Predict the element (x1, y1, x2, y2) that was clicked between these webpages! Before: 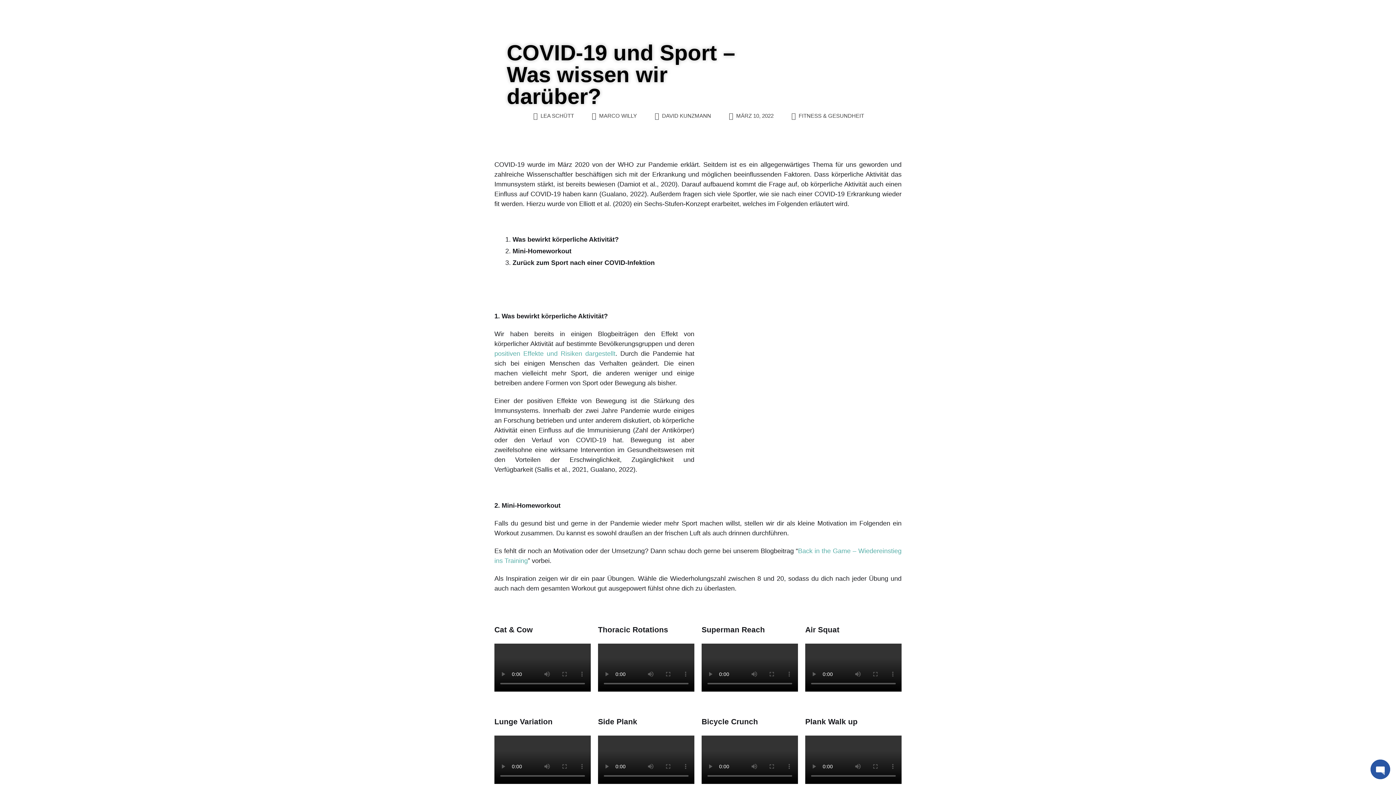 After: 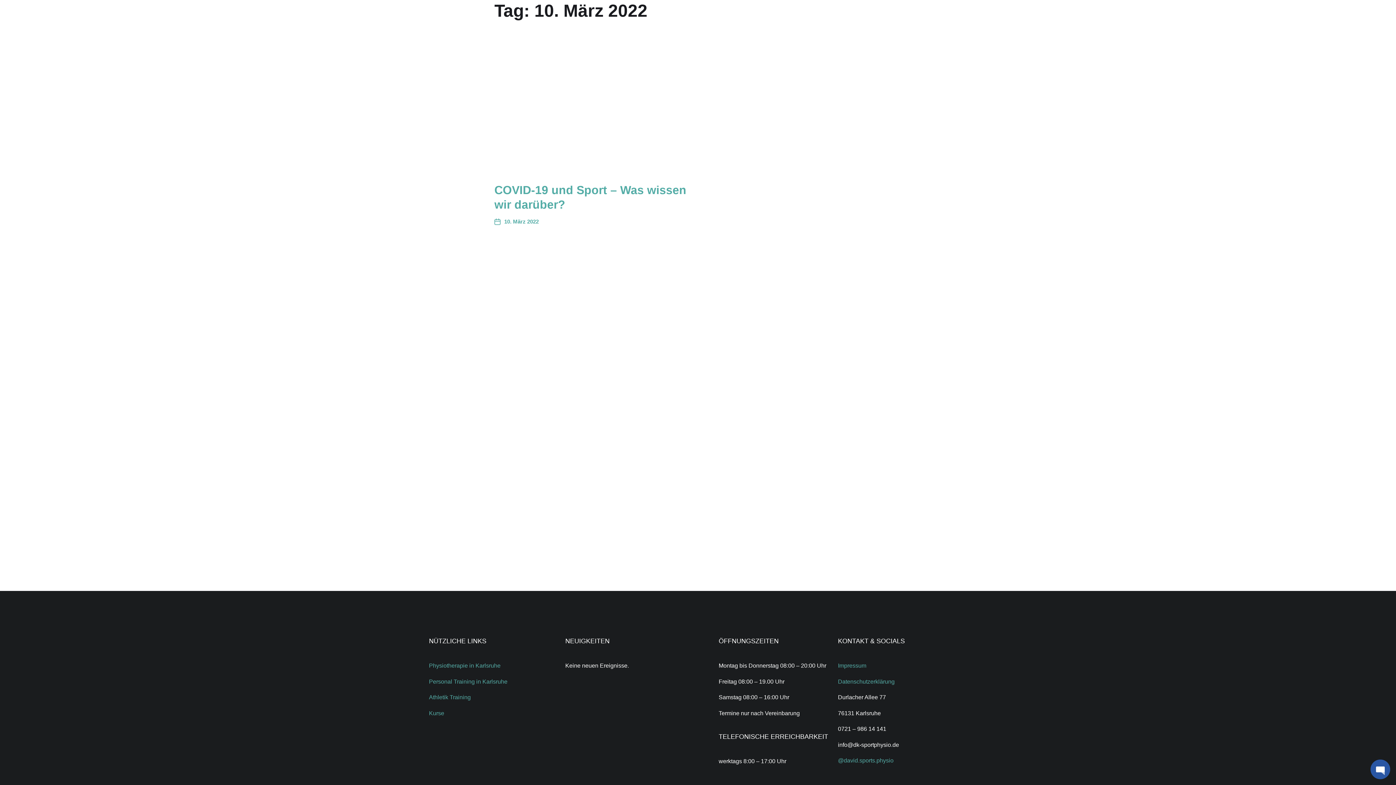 Action: bbox: (727, 112, 773, 120) label: MÄRZ 10, 2022